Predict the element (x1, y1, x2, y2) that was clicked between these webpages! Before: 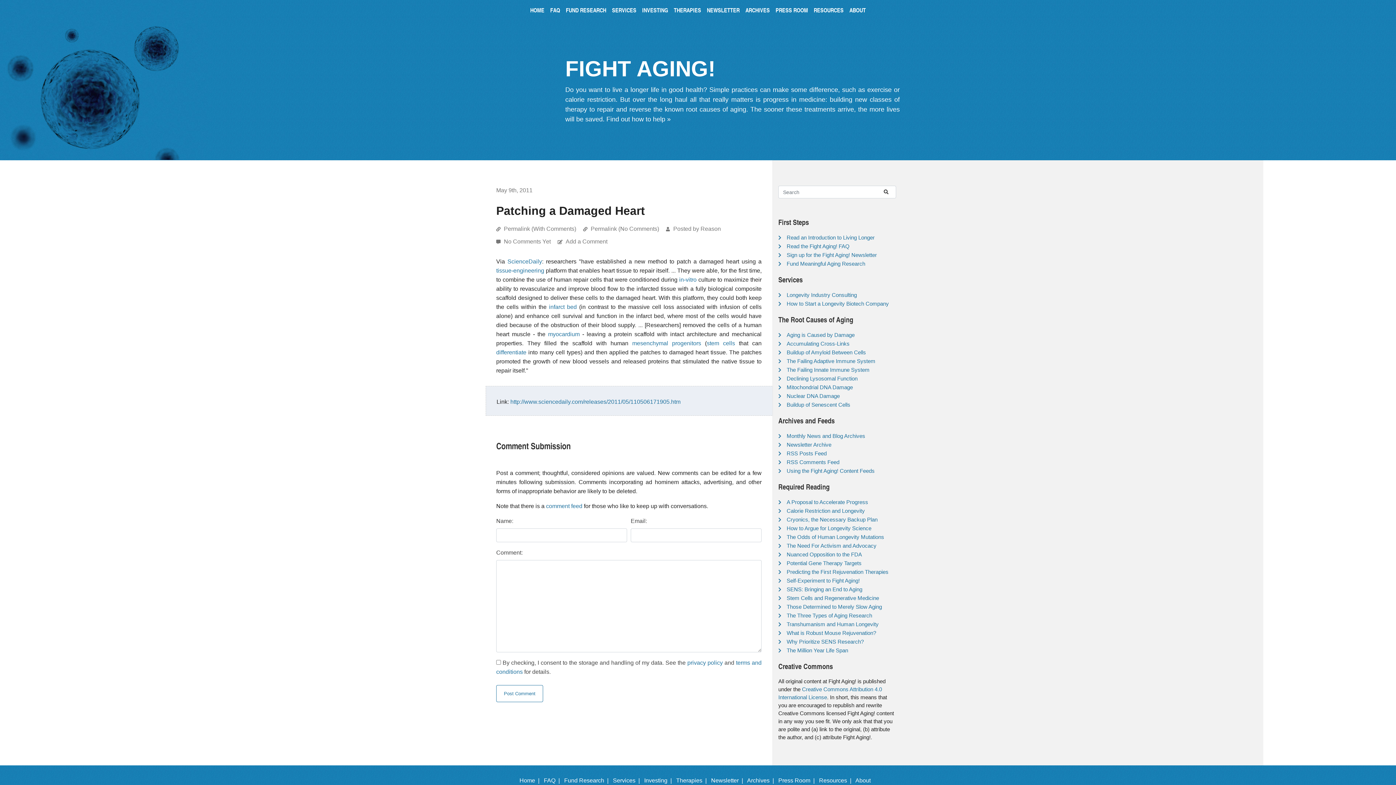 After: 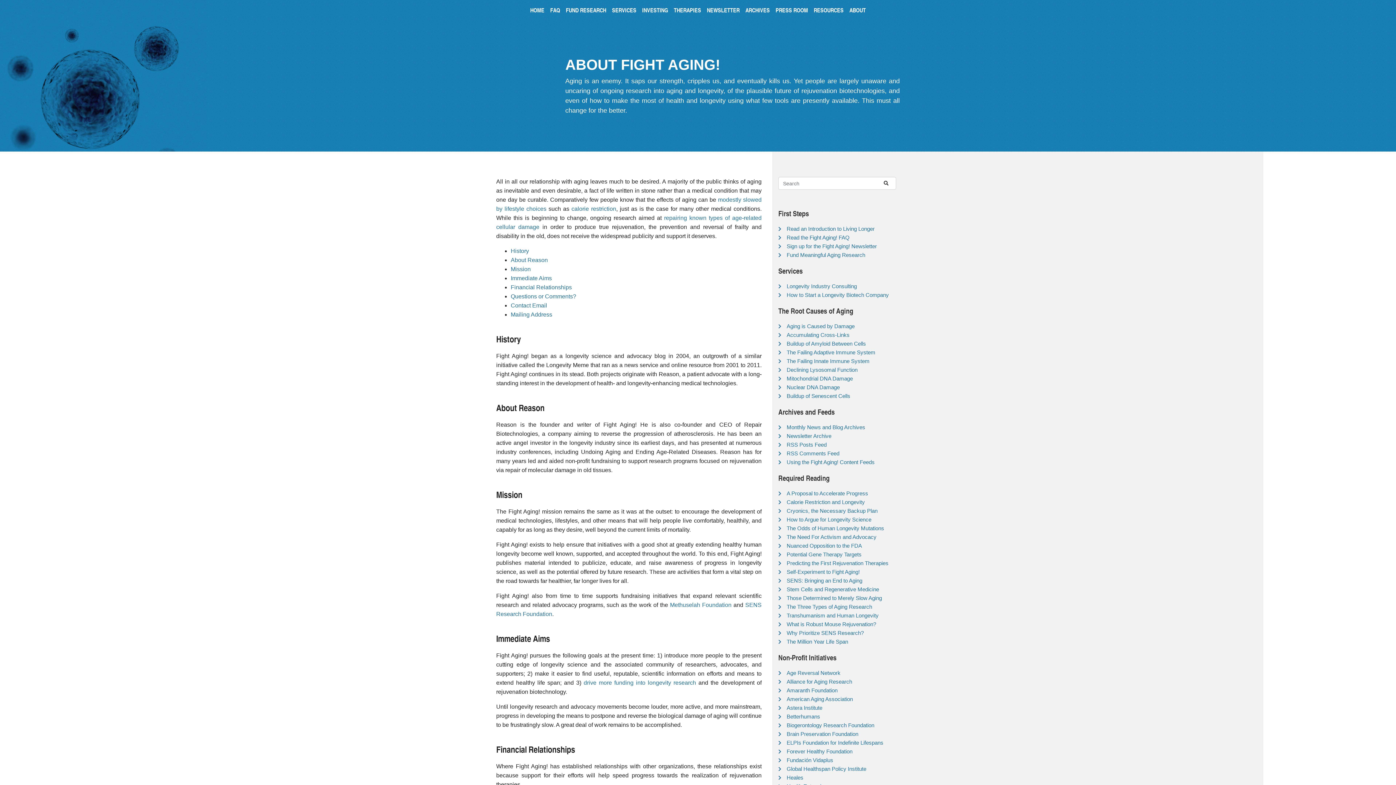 Action: label: ABOUT bbox: (846, 2, 868, 22)